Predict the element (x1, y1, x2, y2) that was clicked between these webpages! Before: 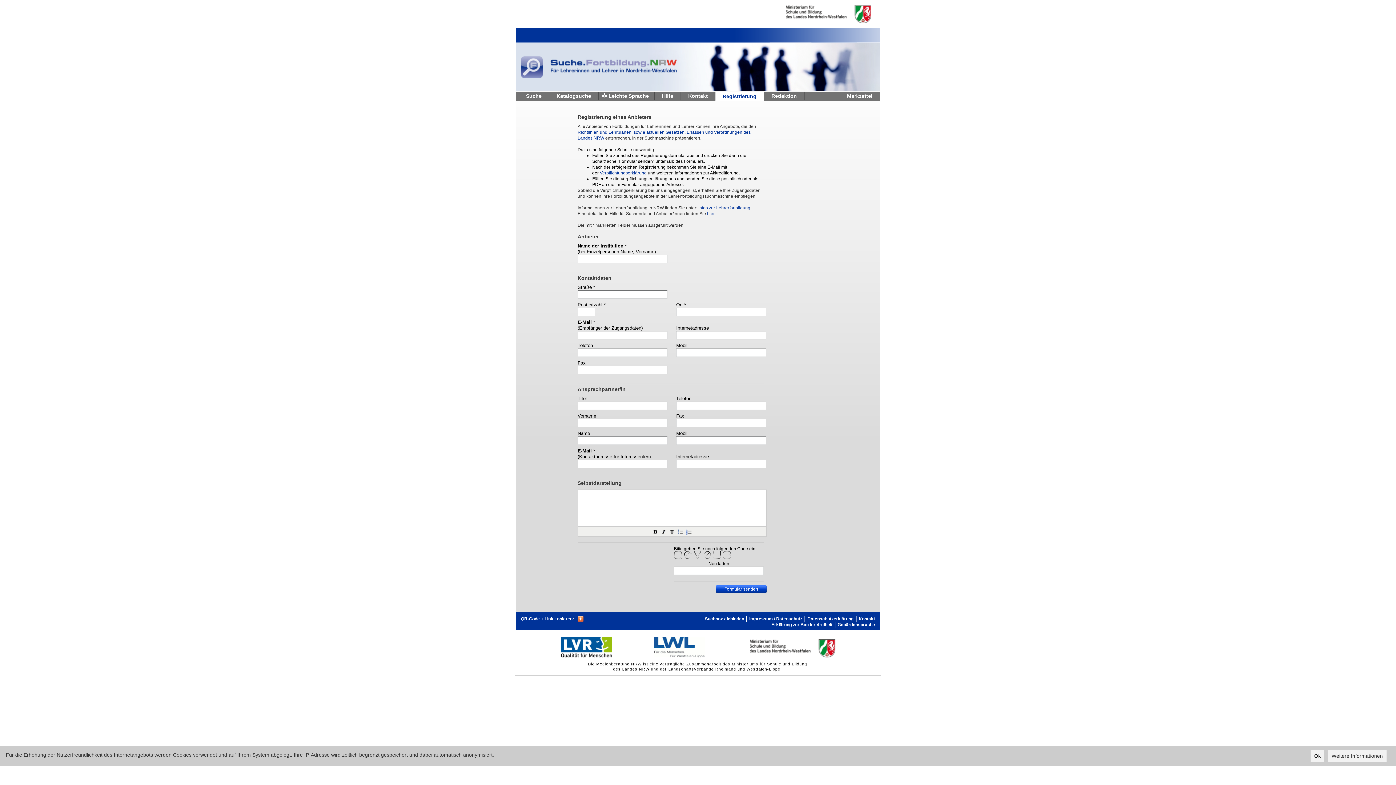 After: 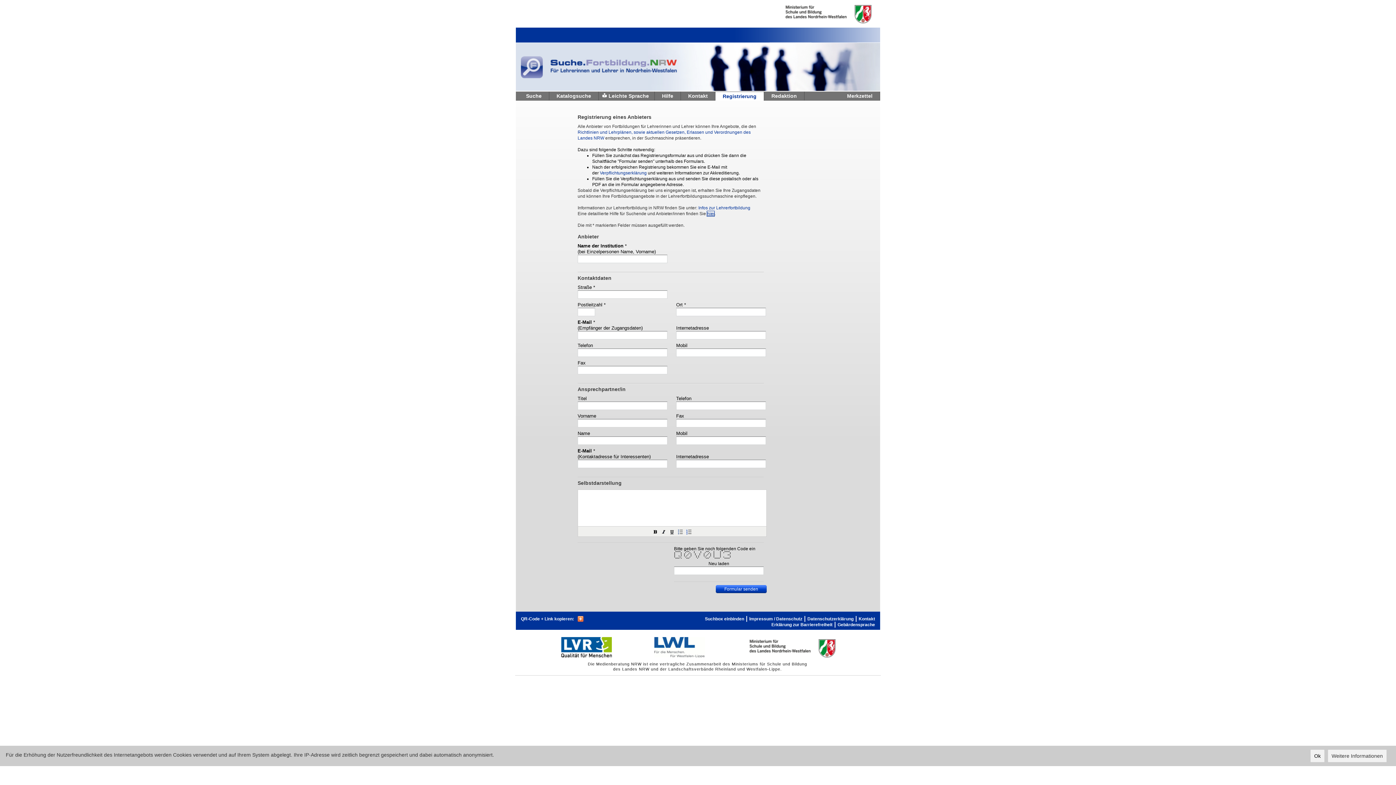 Action: label: hier bbox: (707, 211, 714, 216)